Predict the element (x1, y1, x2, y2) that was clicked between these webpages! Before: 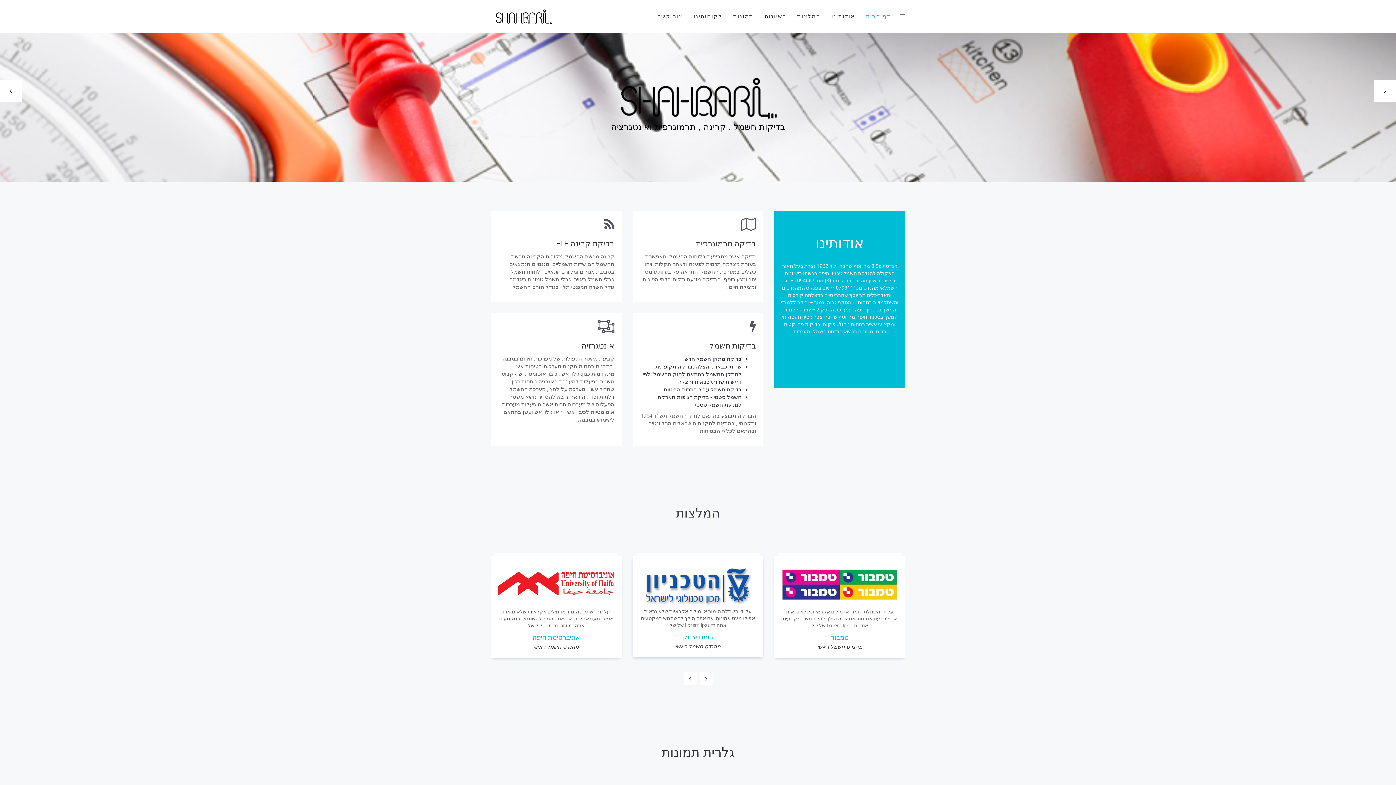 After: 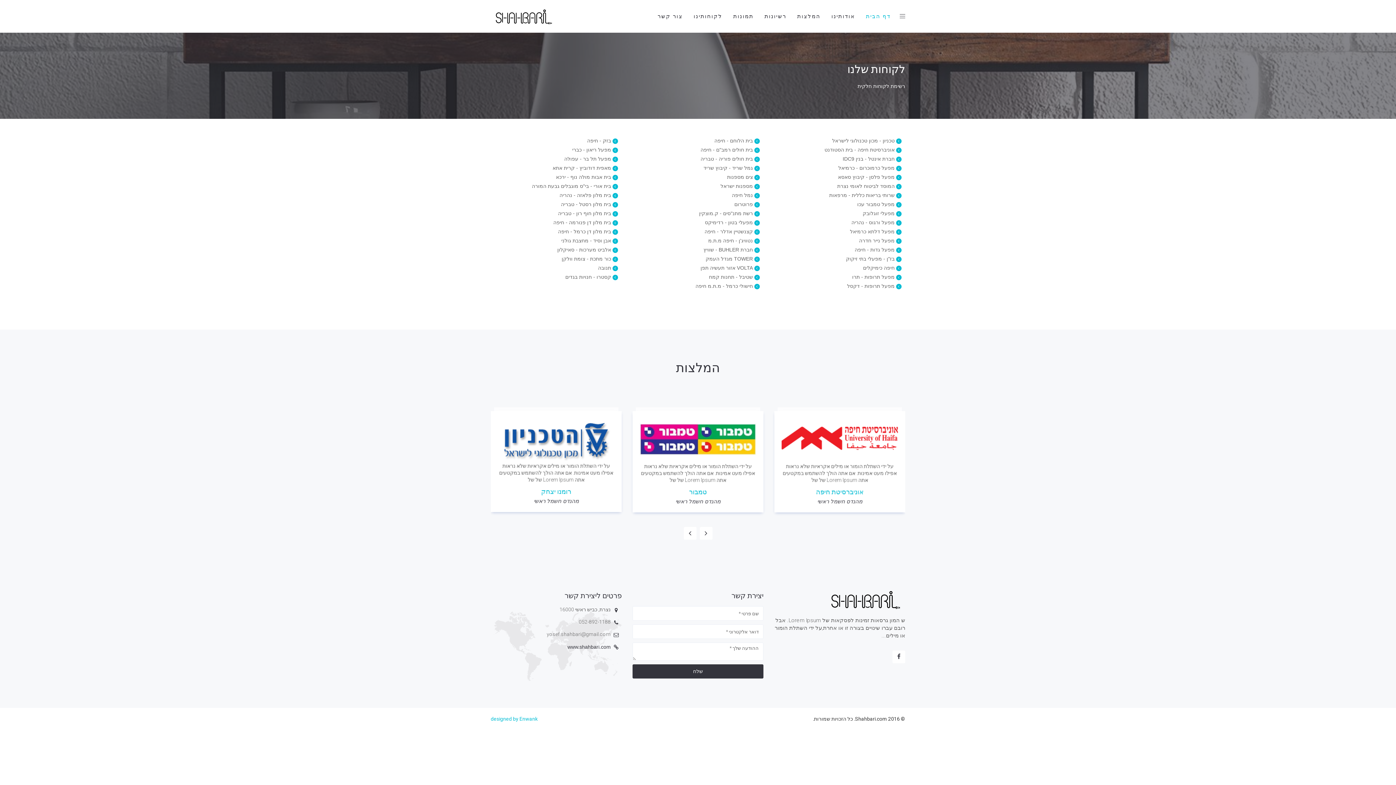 Action: label: לקוחותינו bbox: (688, 0, 728, 32)